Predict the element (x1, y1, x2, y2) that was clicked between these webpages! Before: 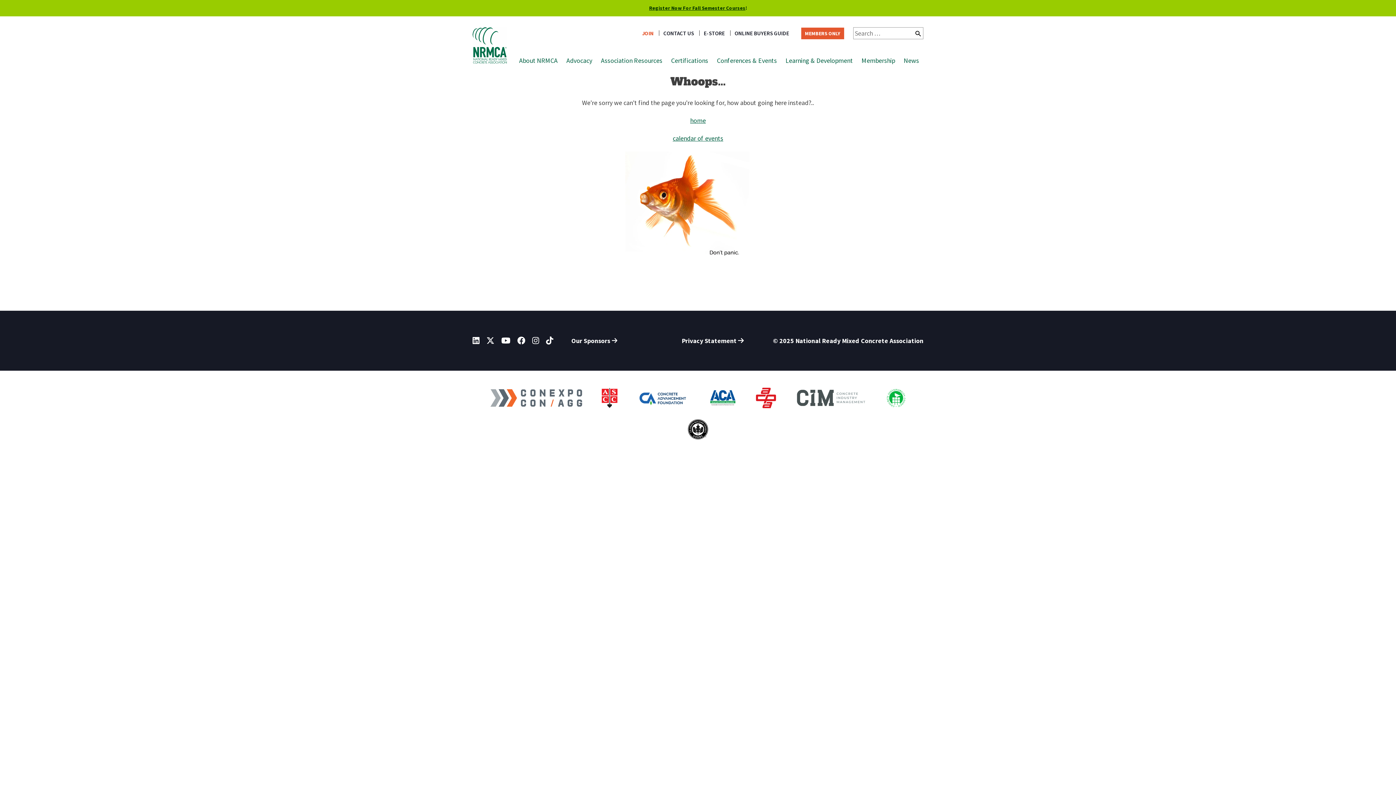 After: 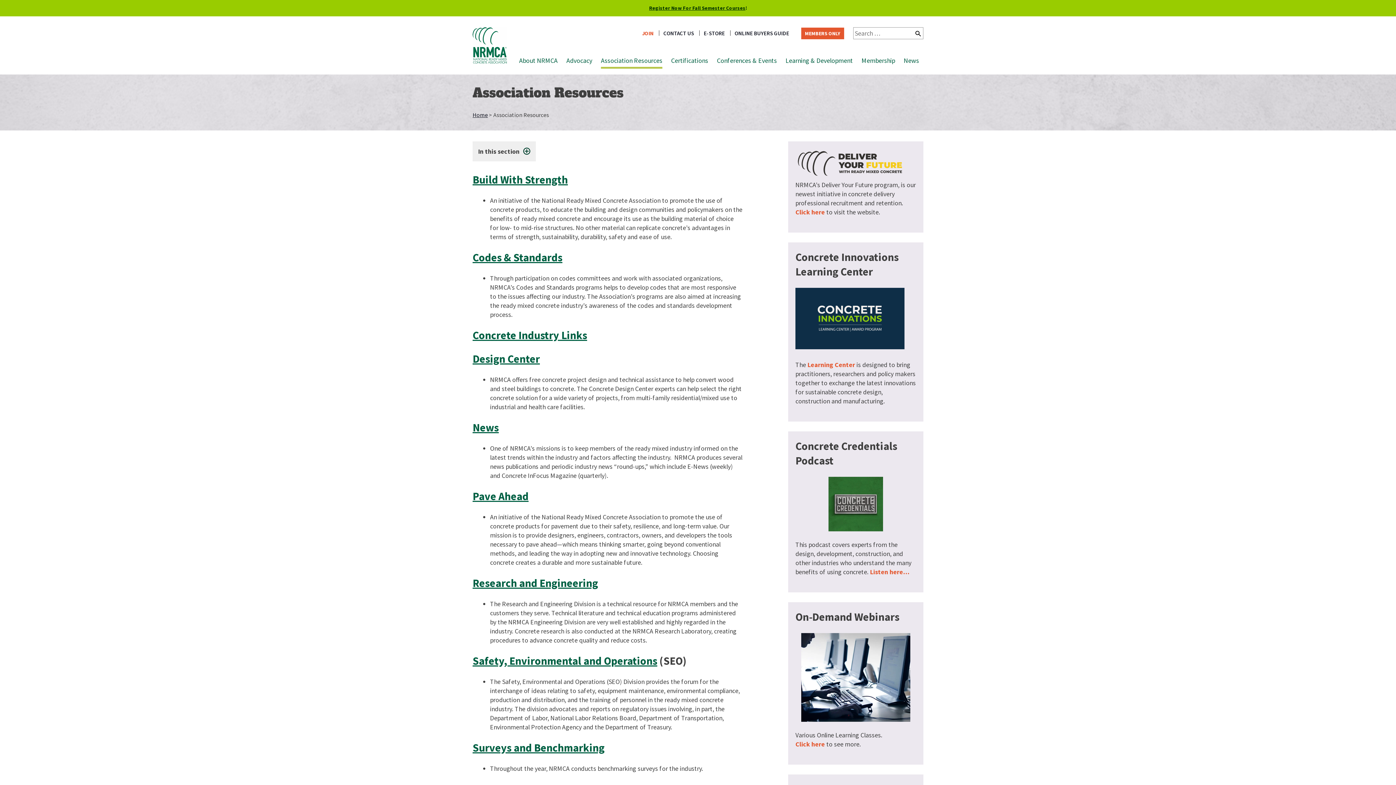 Action: bbox: (601, 56, 662, 68) label: Association Resources